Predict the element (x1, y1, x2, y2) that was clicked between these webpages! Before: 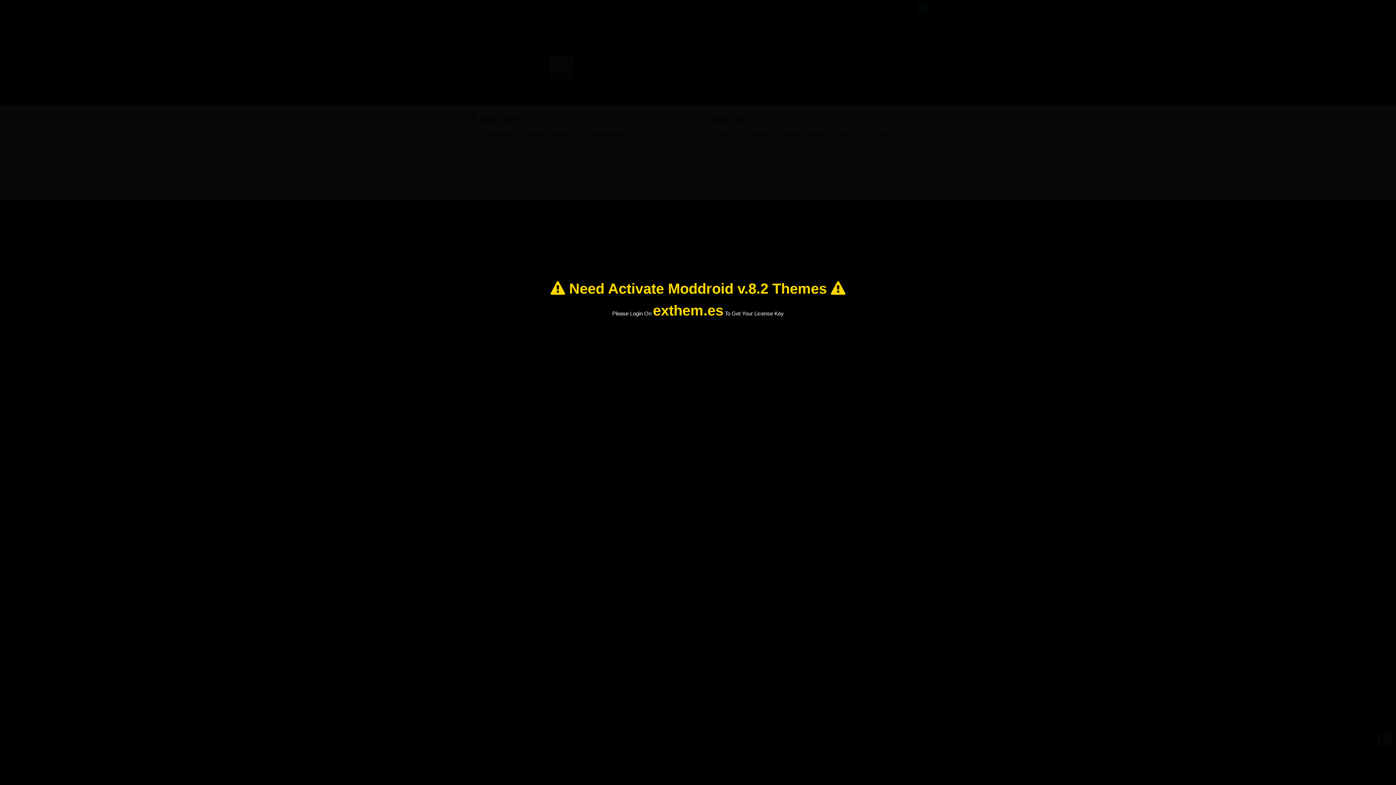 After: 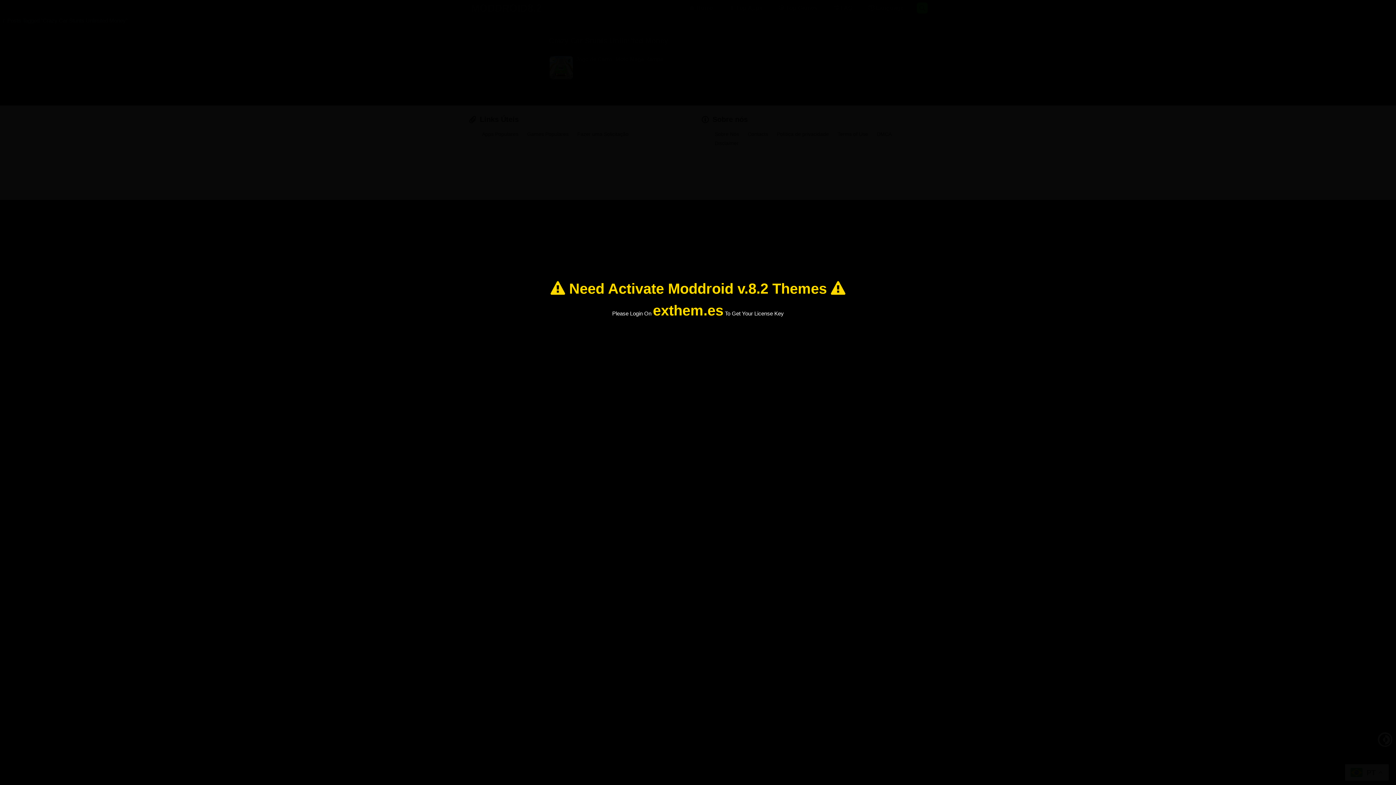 Action: label: exthem.es bbox: (653, 302, 723, 318)